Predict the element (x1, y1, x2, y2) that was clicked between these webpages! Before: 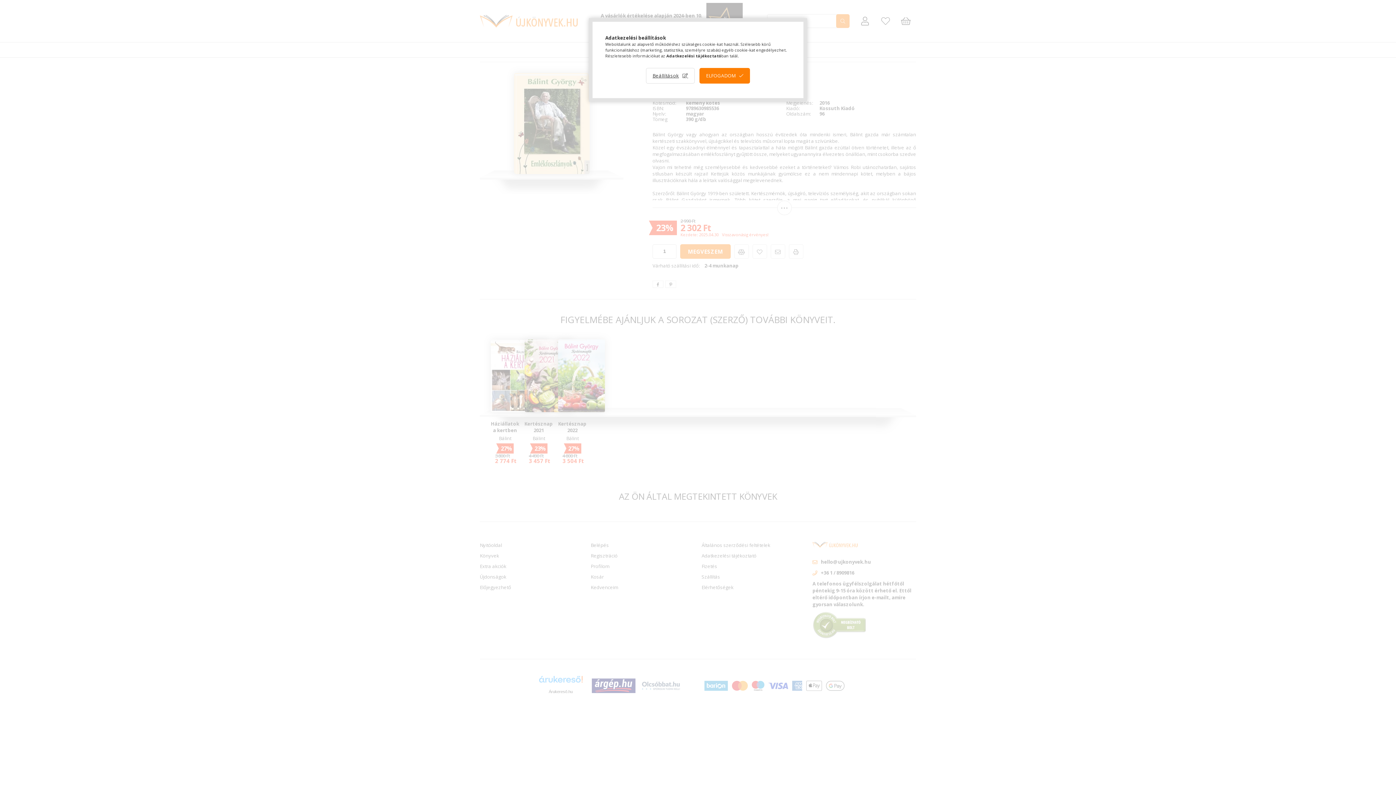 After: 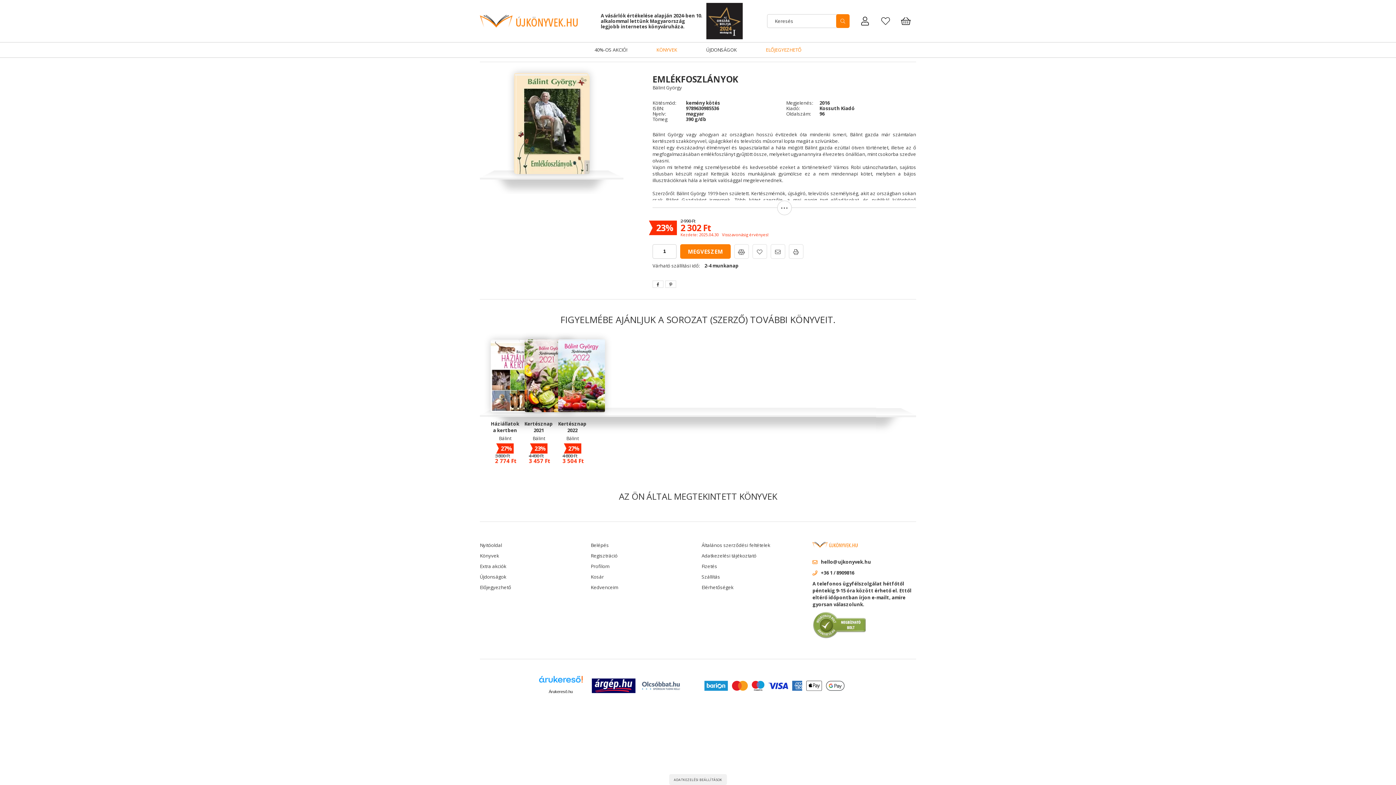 Action: label: ELFOGADOM bbox: (699, 68, 750, 83)